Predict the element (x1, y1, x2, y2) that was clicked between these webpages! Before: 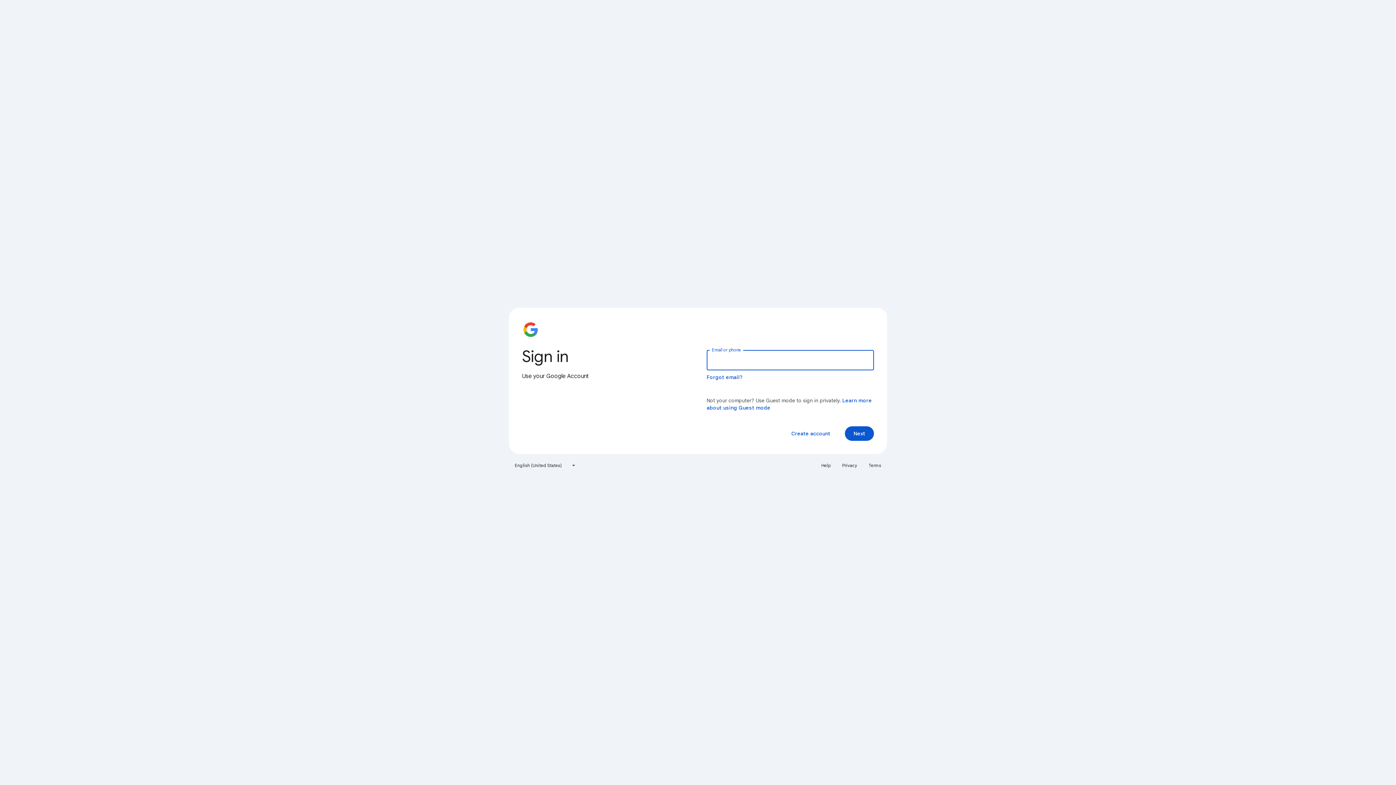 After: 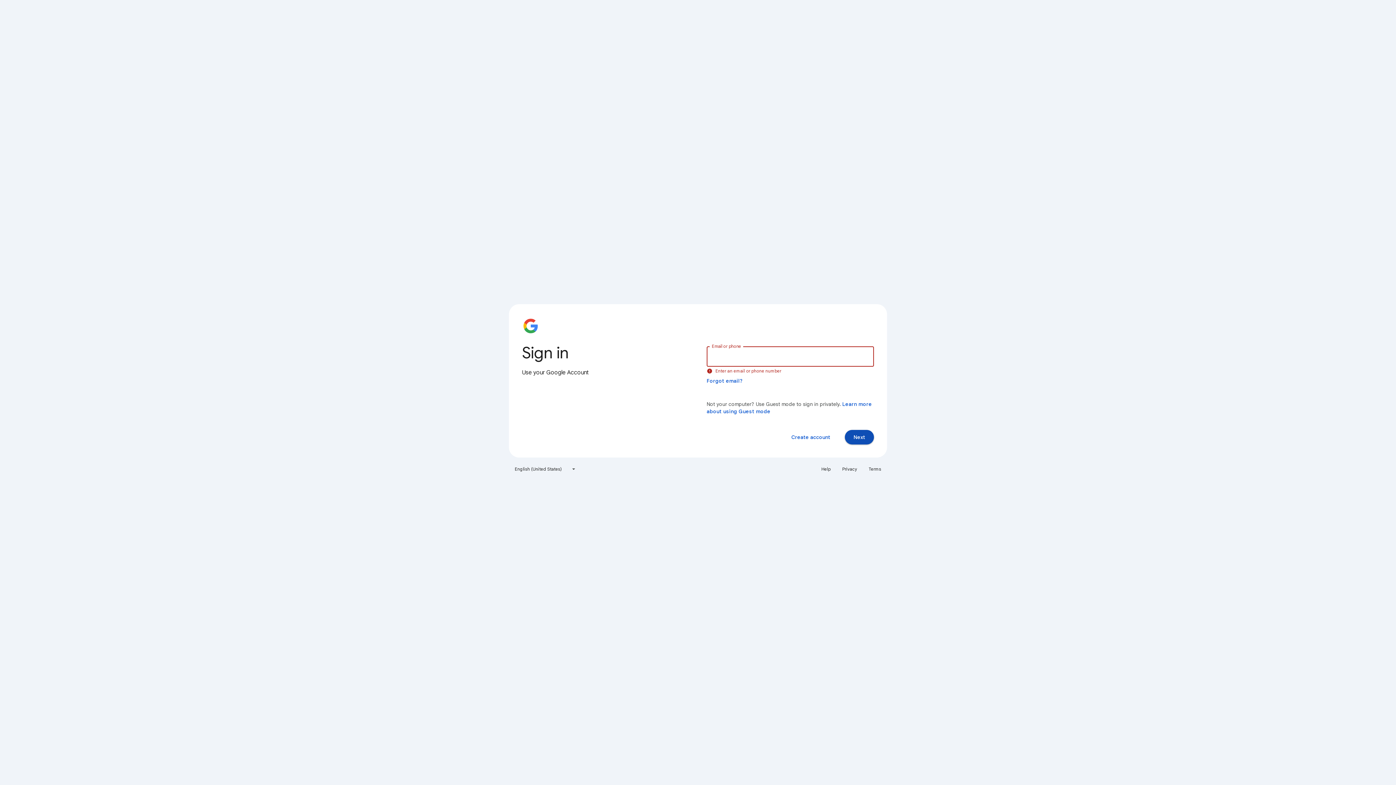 Action: bbox: (845, 426, 874, 441) label: Next